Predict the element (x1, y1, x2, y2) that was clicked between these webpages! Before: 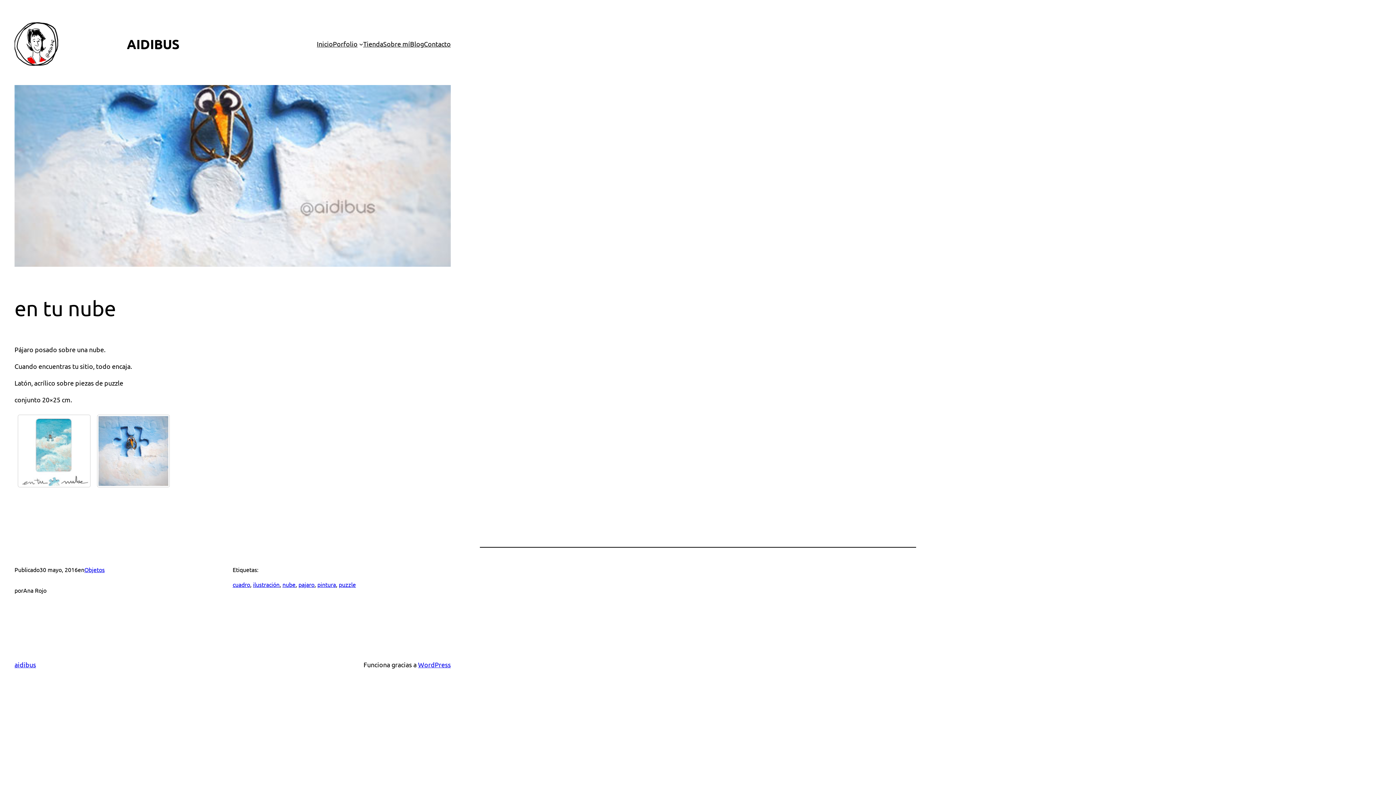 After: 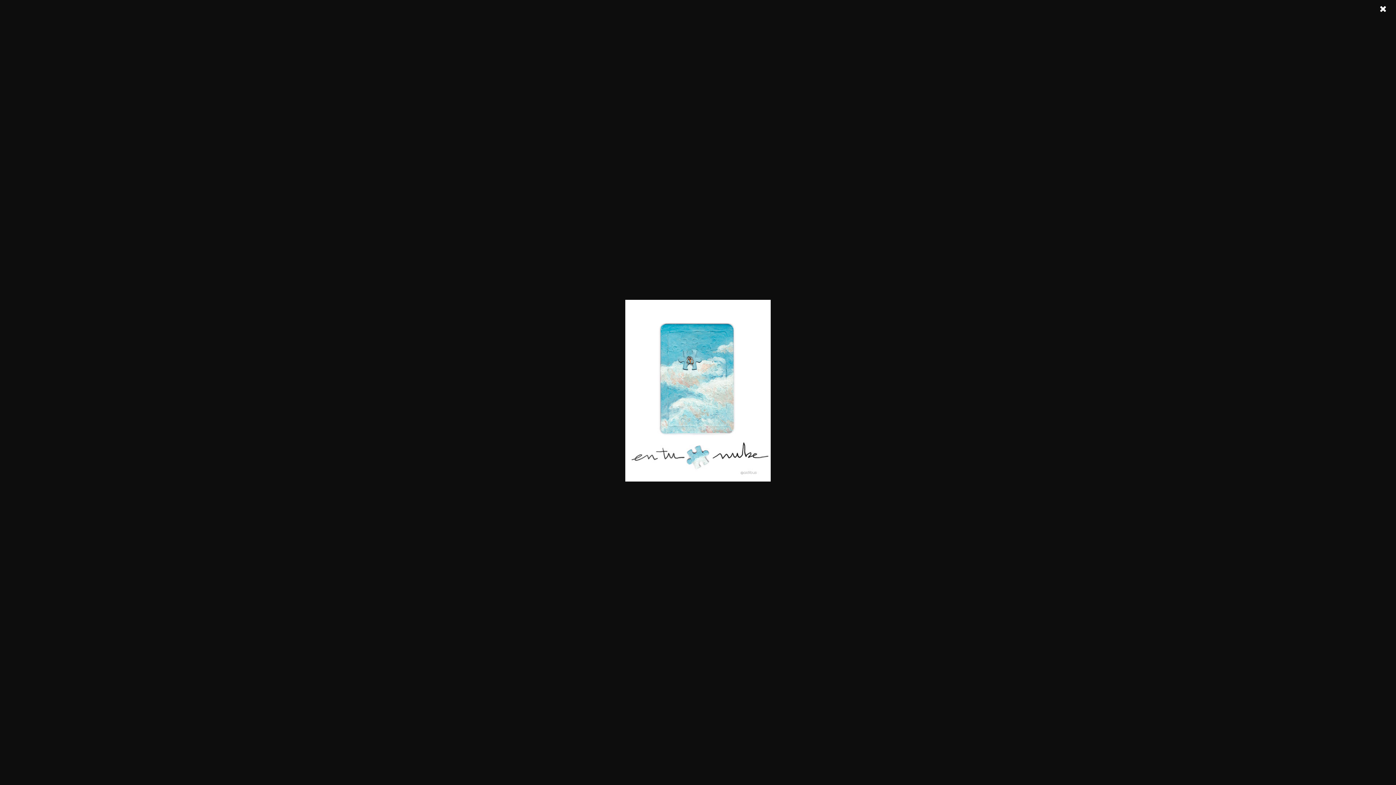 Action: bbox: (17, 414, 90, 487)